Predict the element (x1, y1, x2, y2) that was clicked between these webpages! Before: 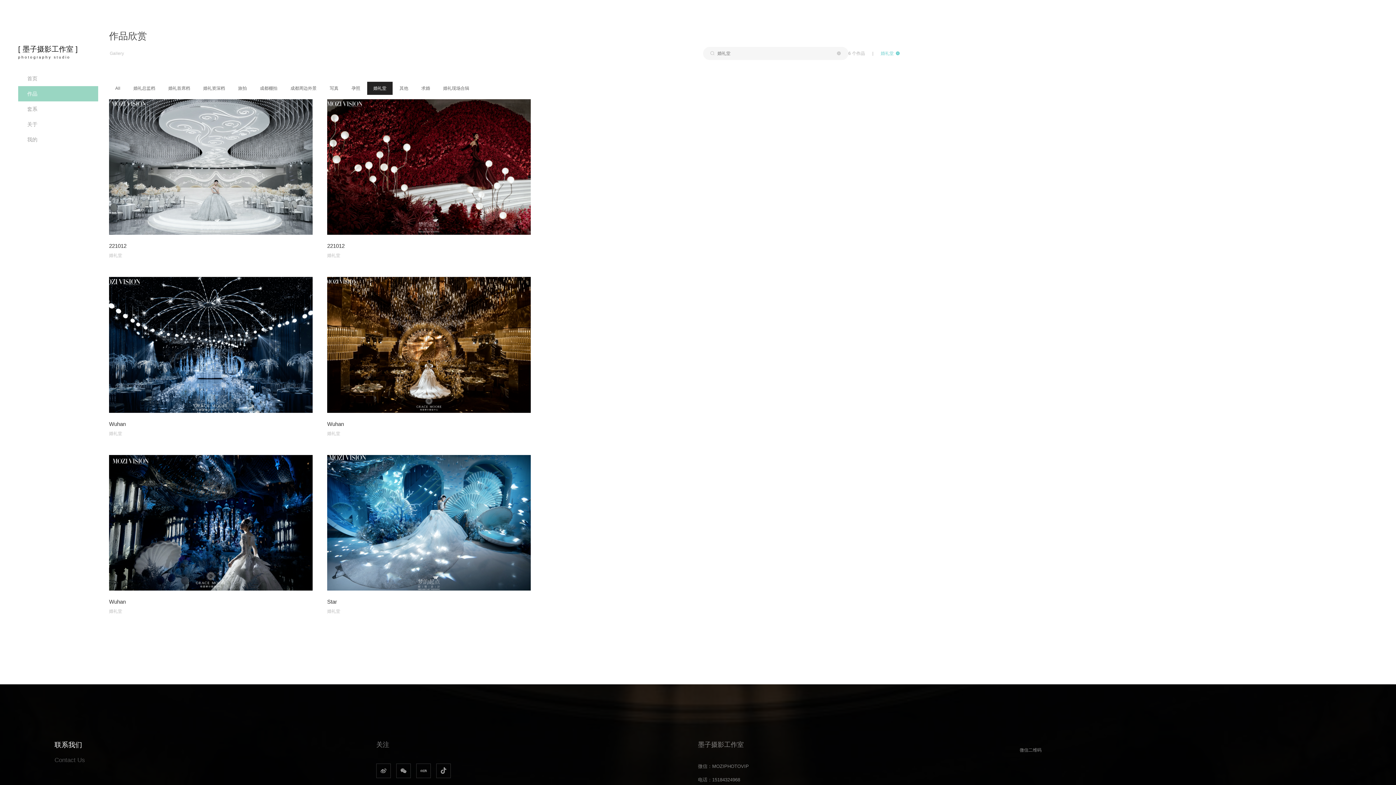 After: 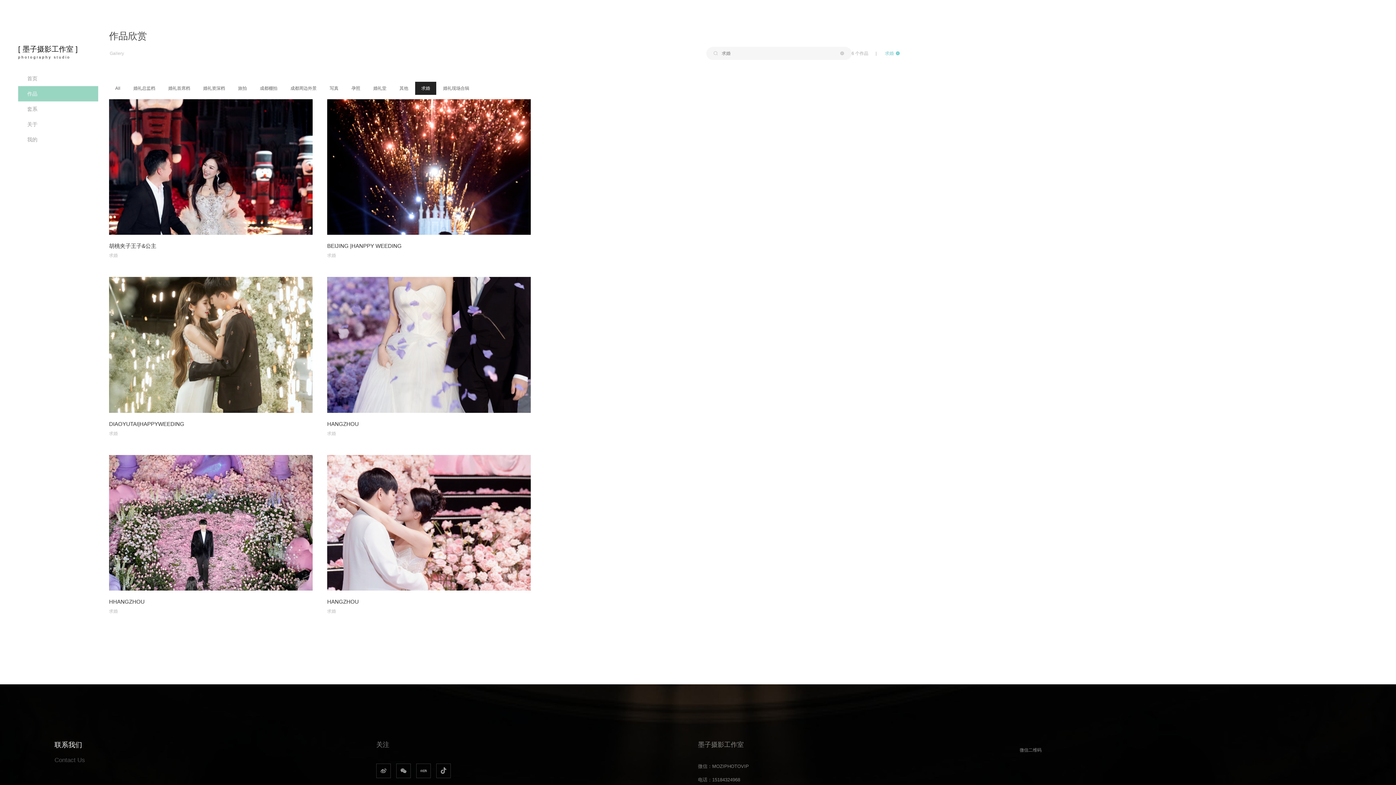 Action: label: 求婚 bbox: (415, 81, 436, 94)